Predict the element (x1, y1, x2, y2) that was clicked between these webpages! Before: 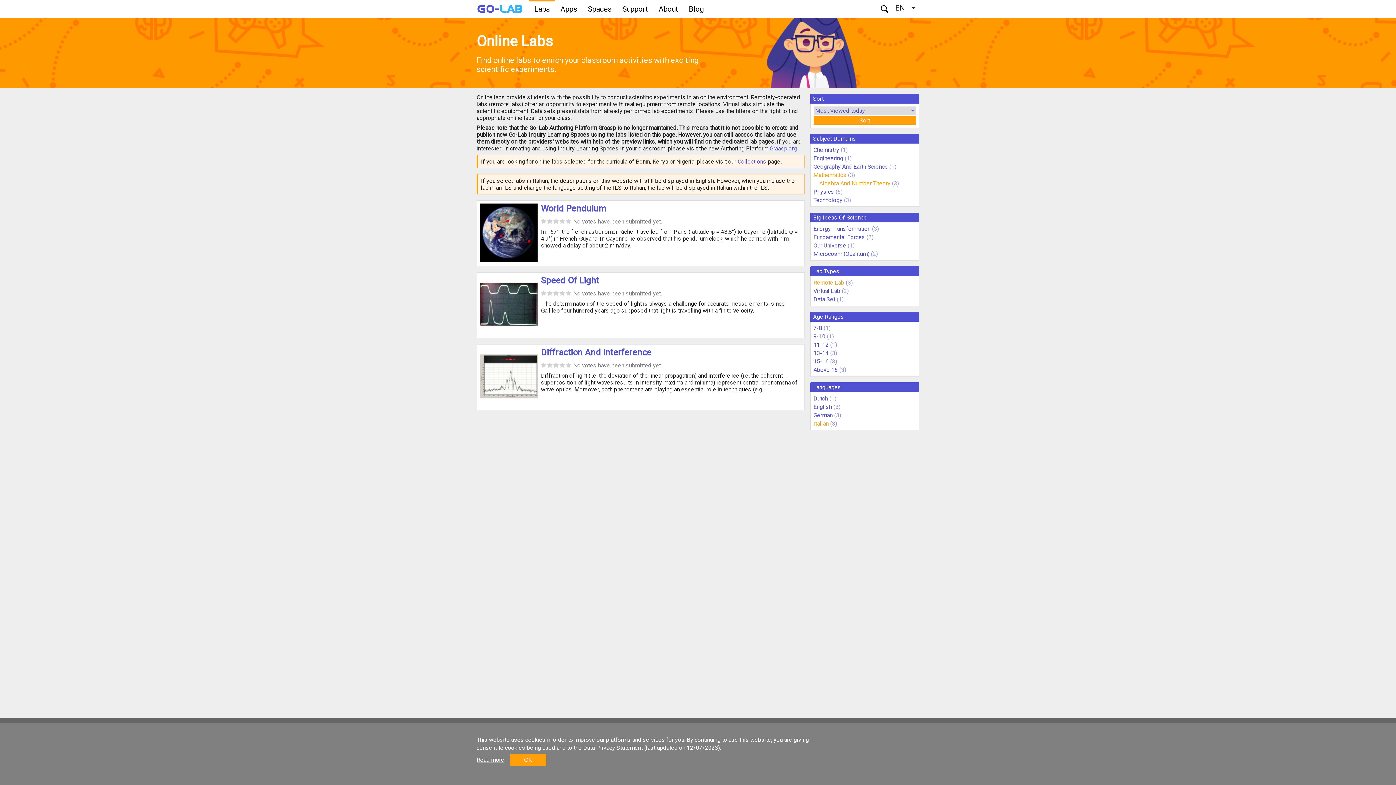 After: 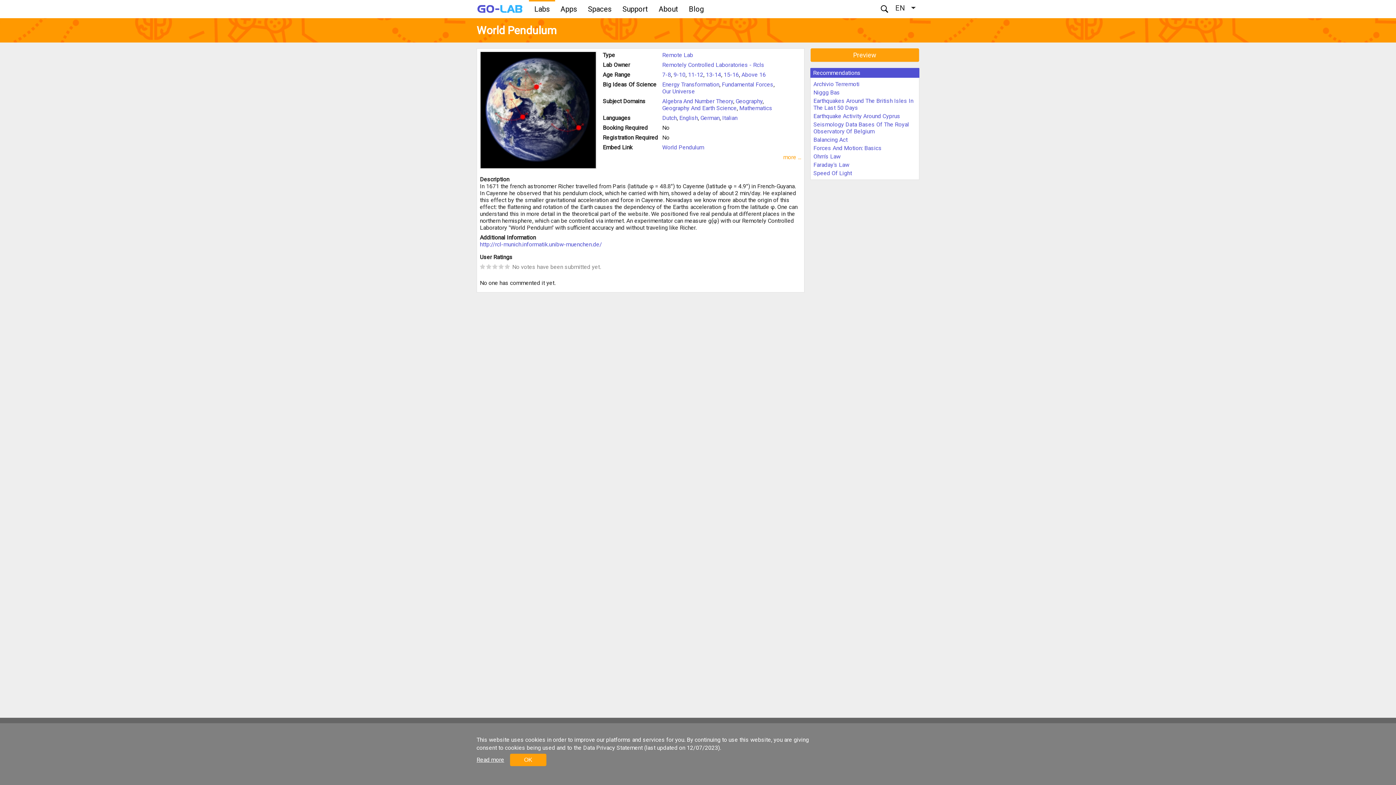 Action: label: World Pendulum bbox: (541, 203, 606, 213)